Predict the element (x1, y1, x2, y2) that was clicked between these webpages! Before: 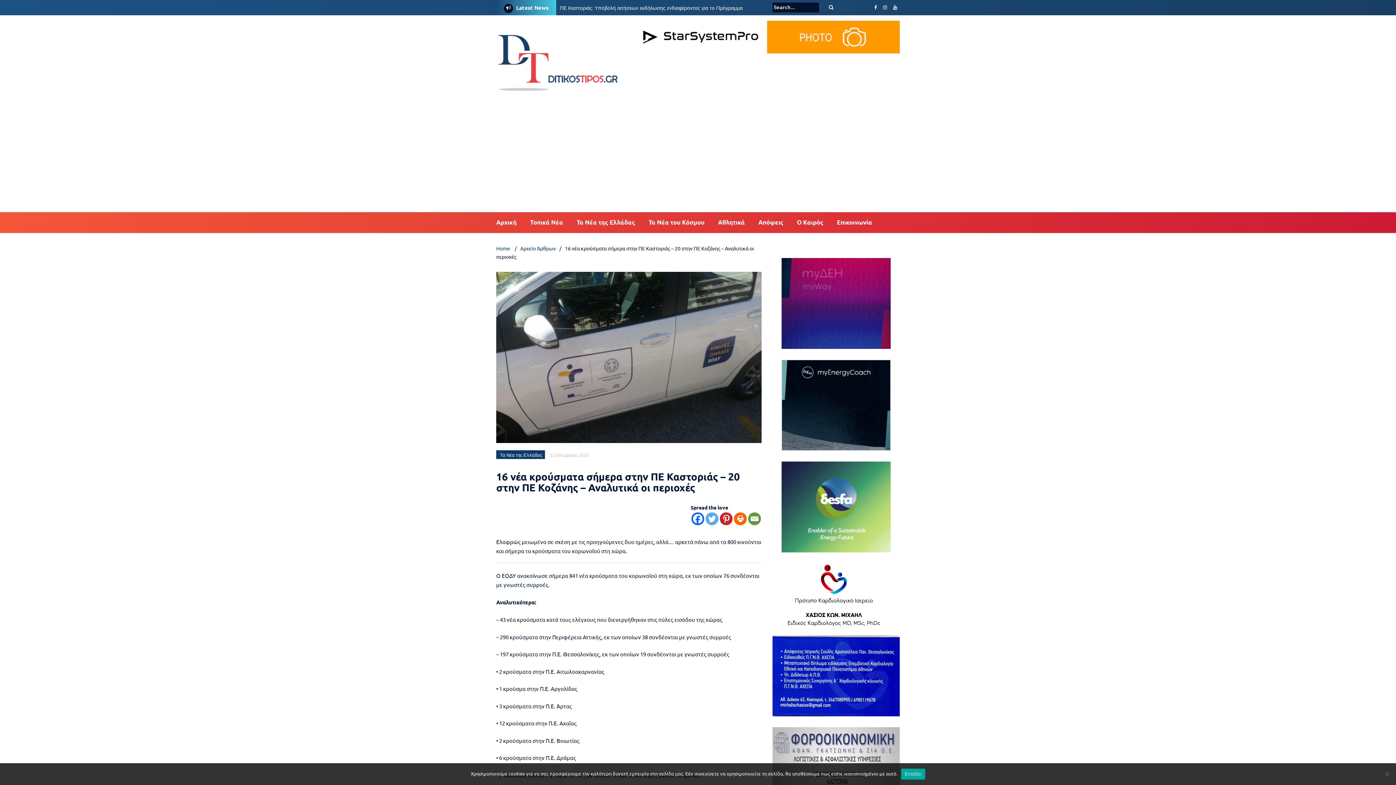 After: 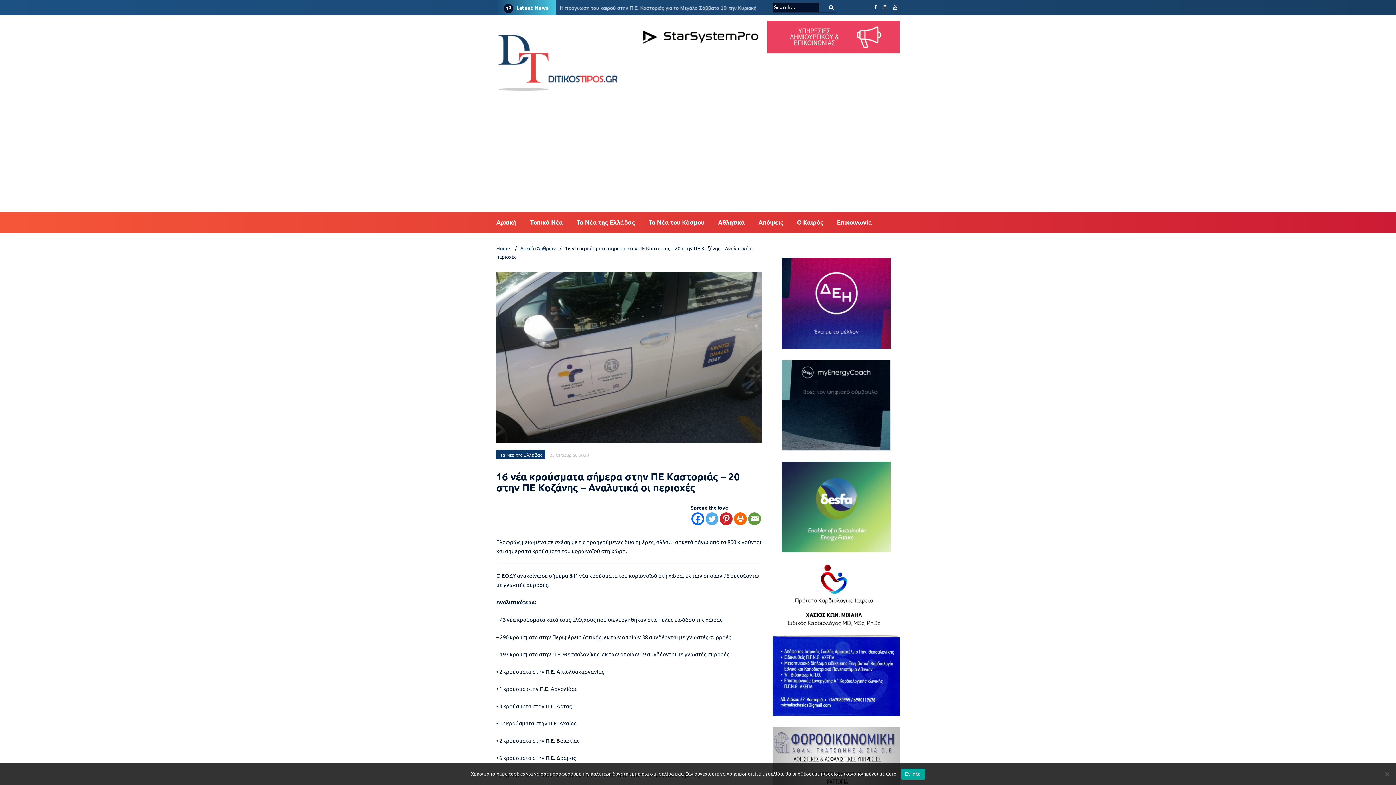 Action: bbox: (772, 360, 900, 450)